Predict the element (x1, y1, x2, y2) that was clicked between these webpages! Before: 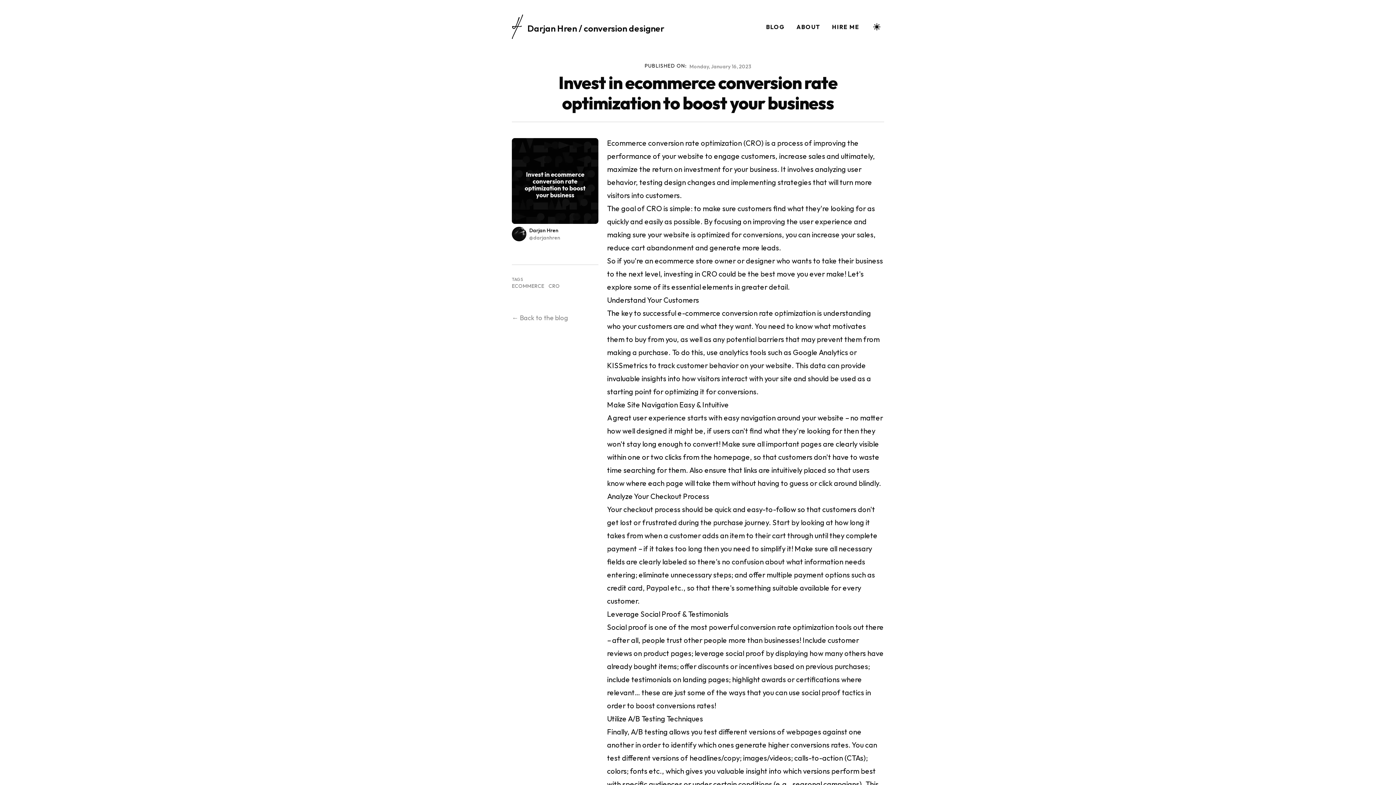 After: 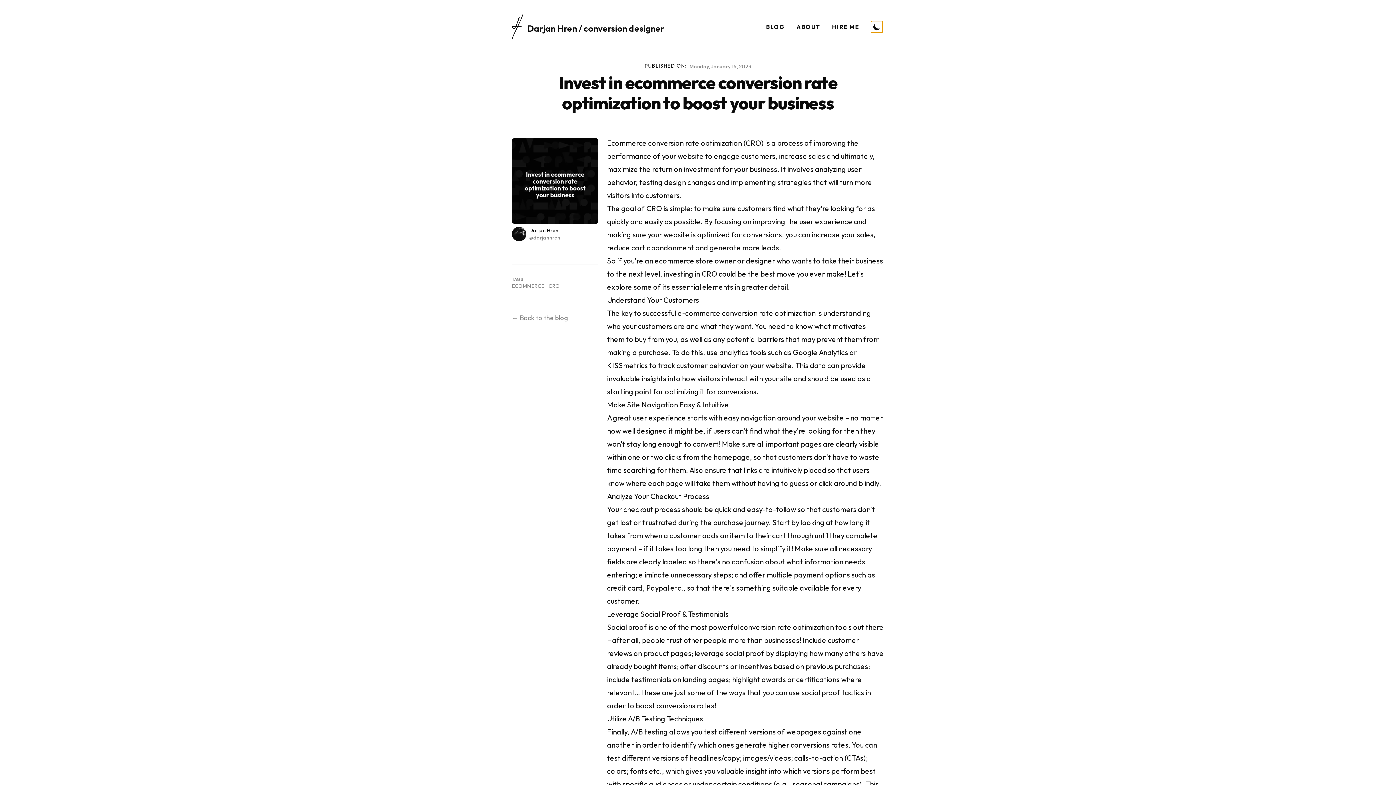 Action: bbox: (871, 20, 882, 32) label: Toggle Dark Mode